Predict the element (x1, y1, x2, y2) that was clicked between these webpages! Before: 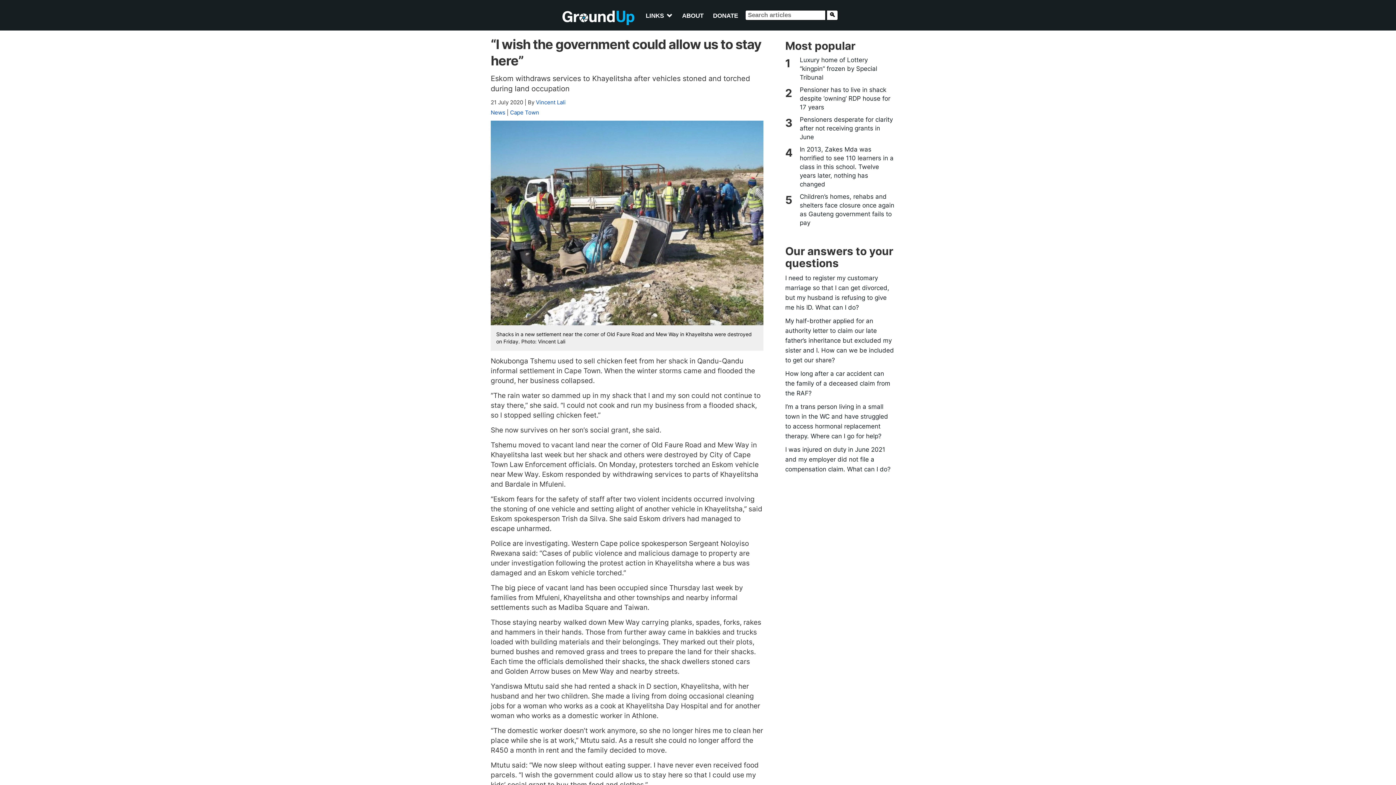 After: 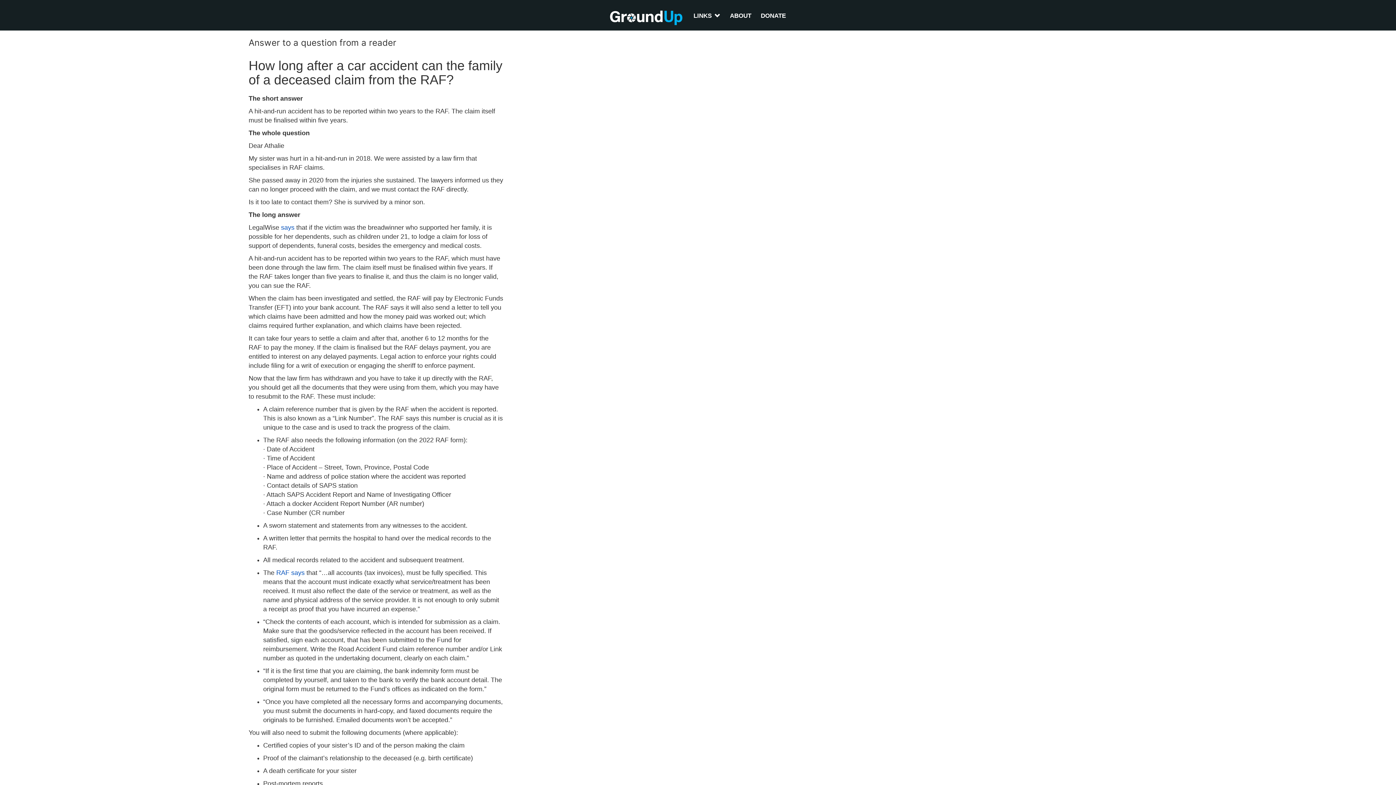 Action: bbox: (785, 370, 890, 397) label: How long after a car accident can the family of a deceased claim from the RAF?